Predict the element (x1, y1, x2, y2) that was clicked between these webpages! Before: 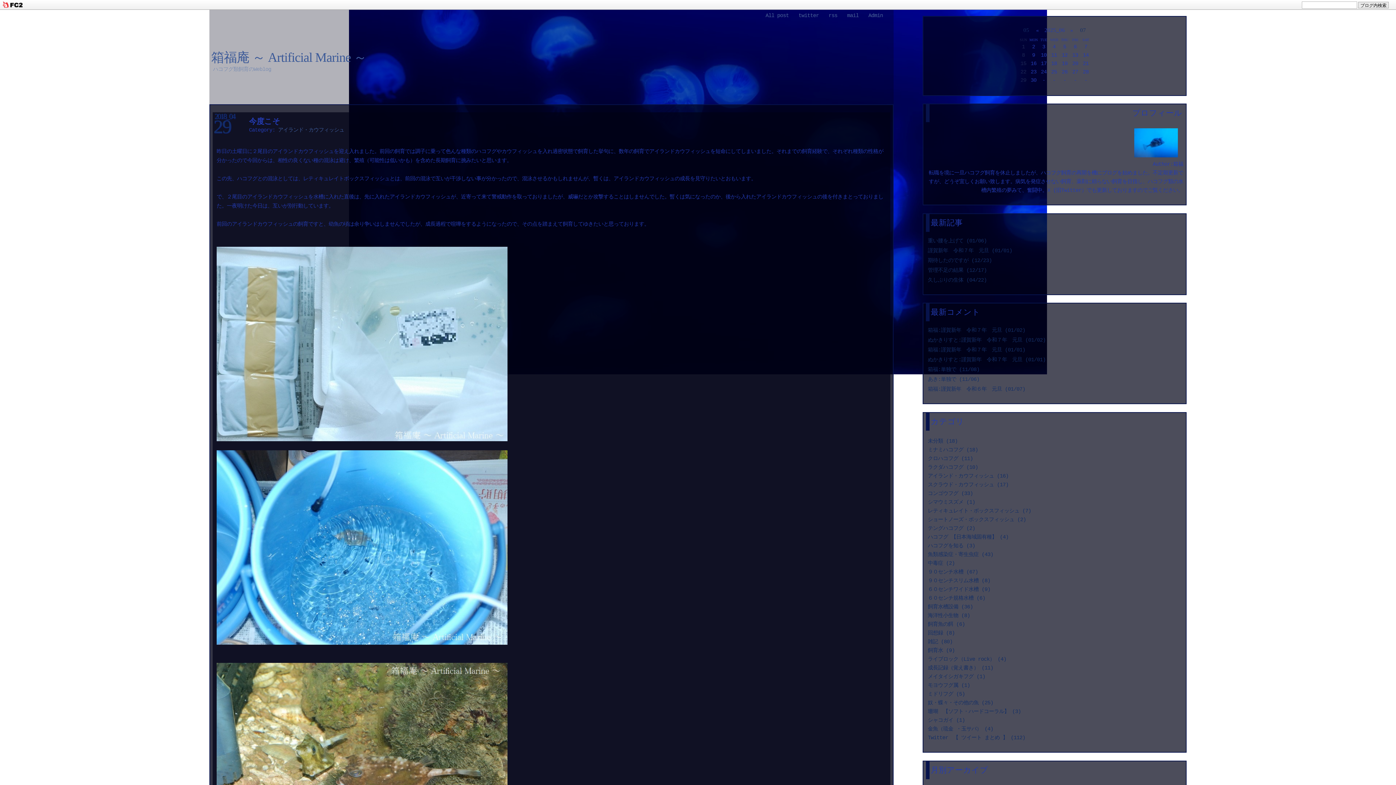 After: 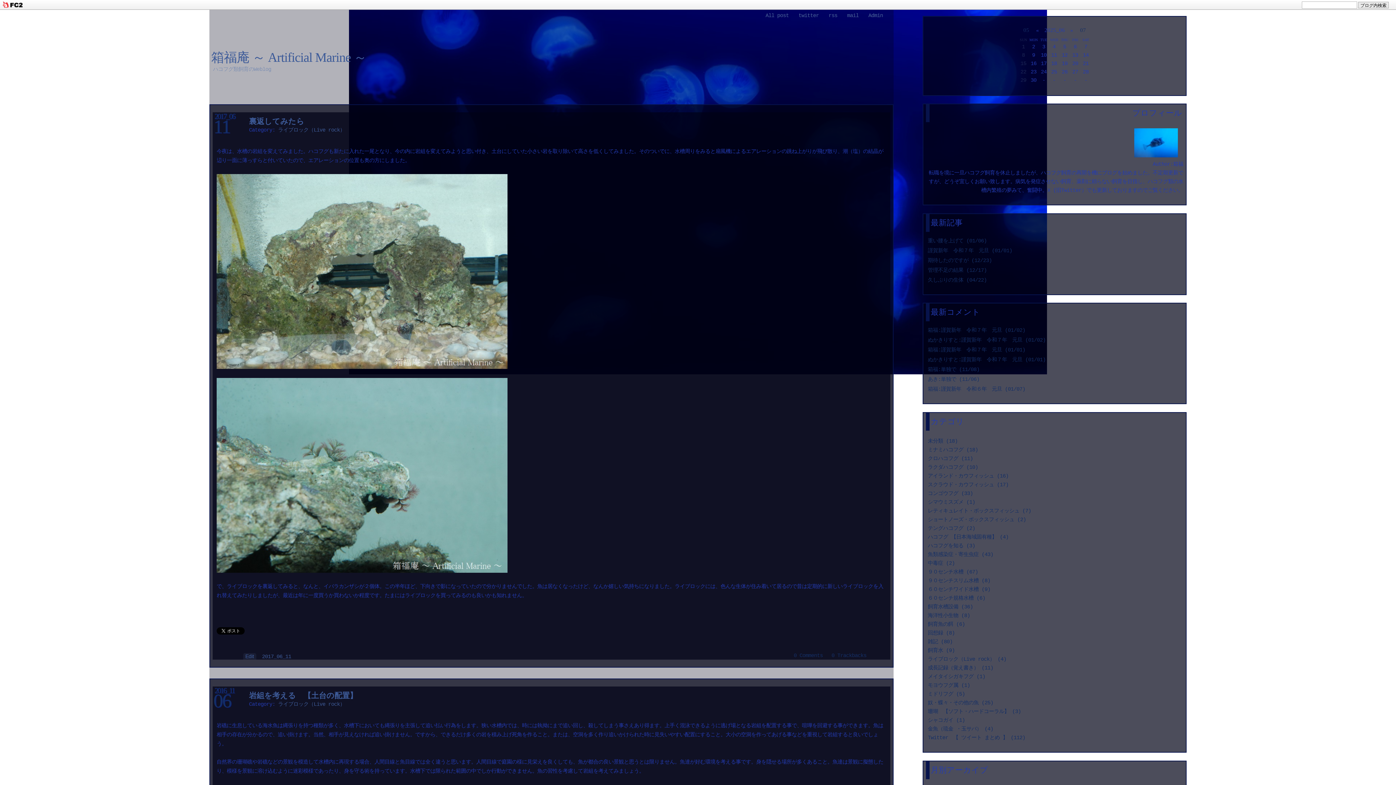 Action: label: ライブロック（Live rock） (4) bbox: (928, 656, 1006, 662)